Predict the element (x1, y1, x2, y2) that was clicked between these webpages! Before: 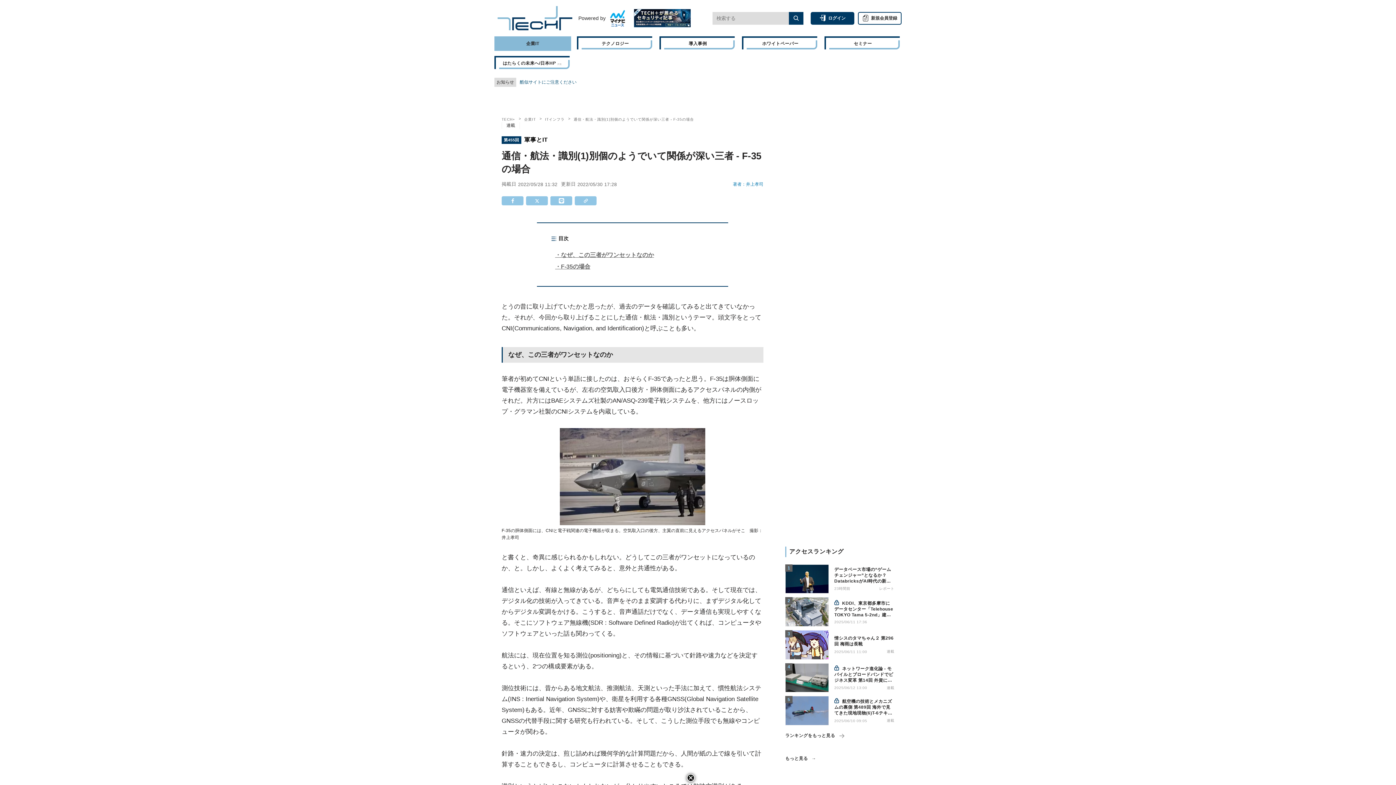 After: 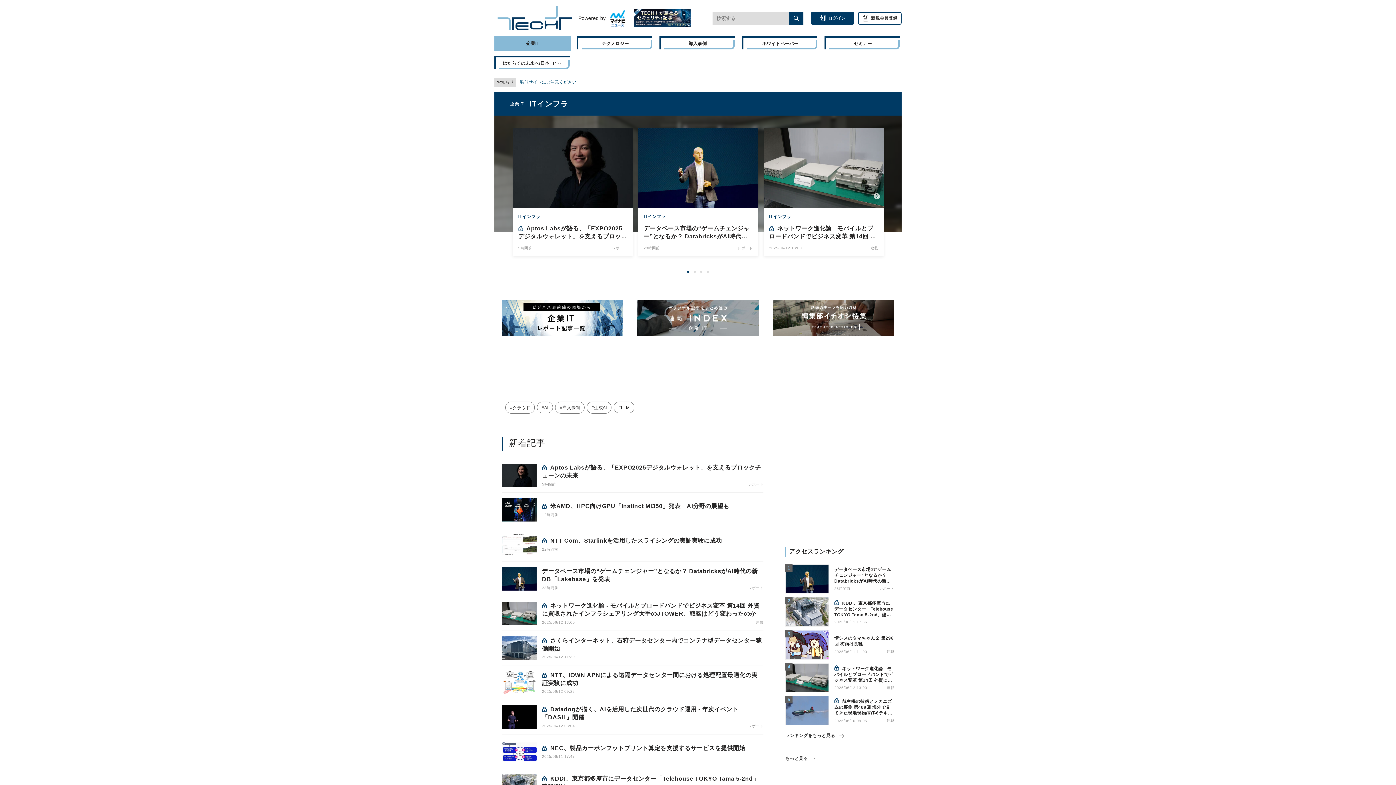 Action: bbox: (545, 117, 564, 121) label: ITインフラ